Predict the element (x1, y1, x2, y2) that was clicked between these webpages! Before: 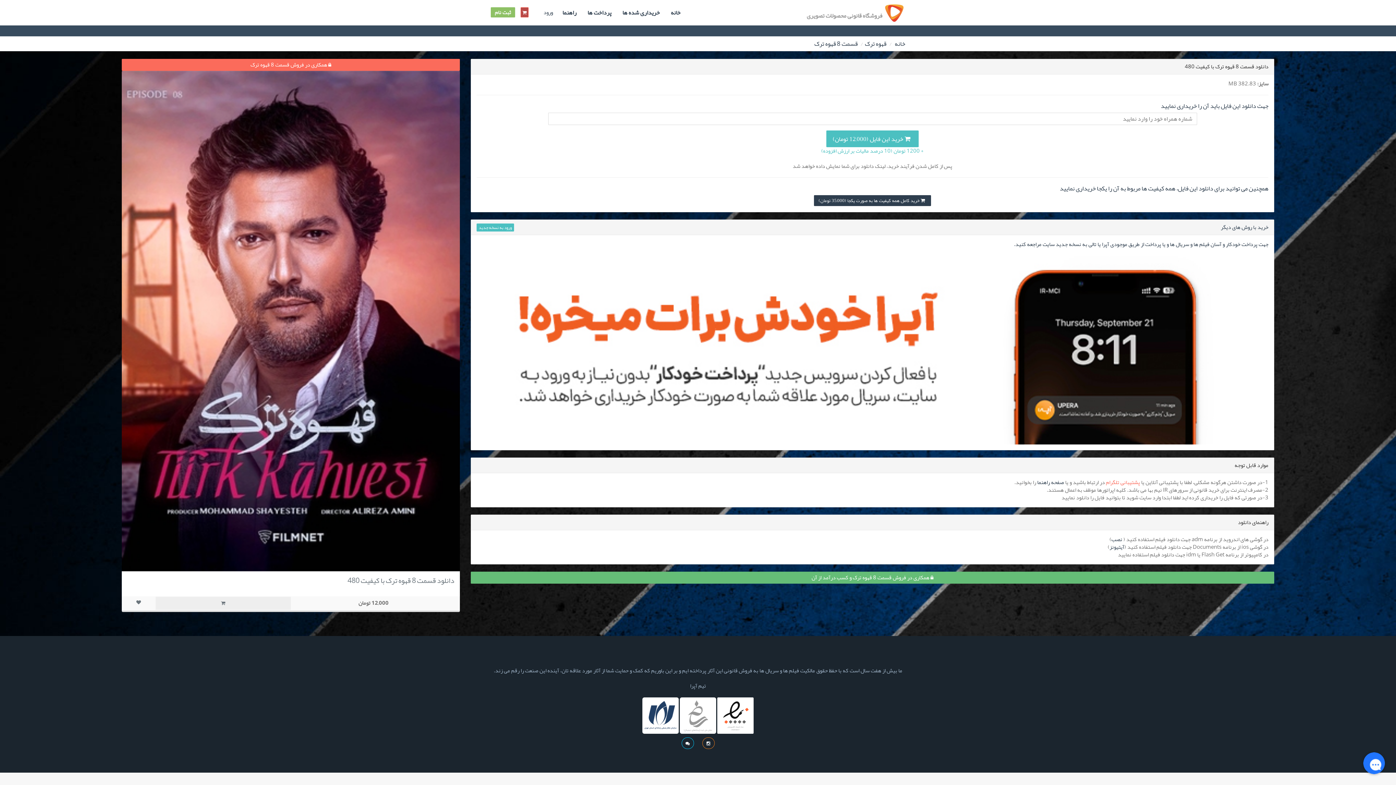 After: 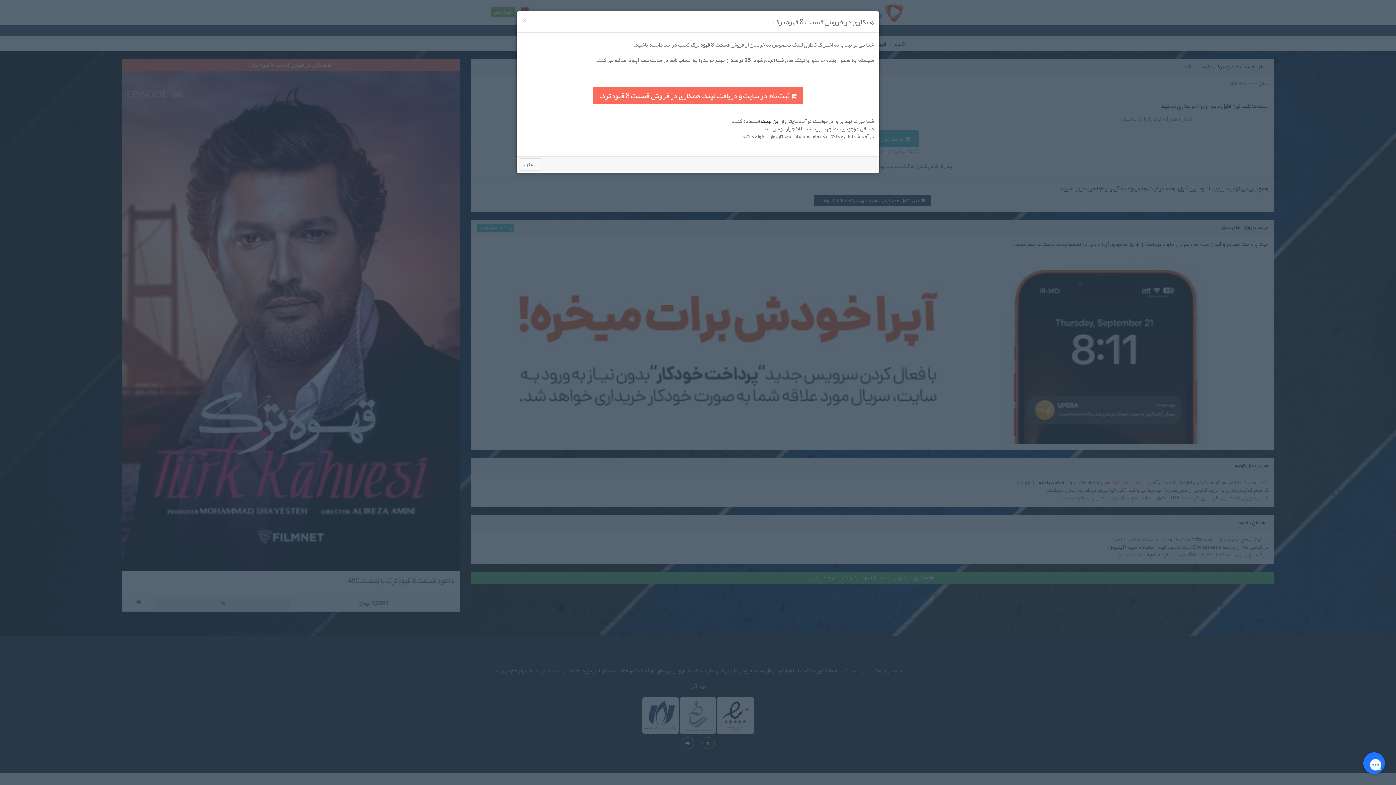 Action: label:  همکاری در فروش قسمت 8 قهوه ترک و کسب درآمد از آن bbox: (470, 571, 1274, 583)